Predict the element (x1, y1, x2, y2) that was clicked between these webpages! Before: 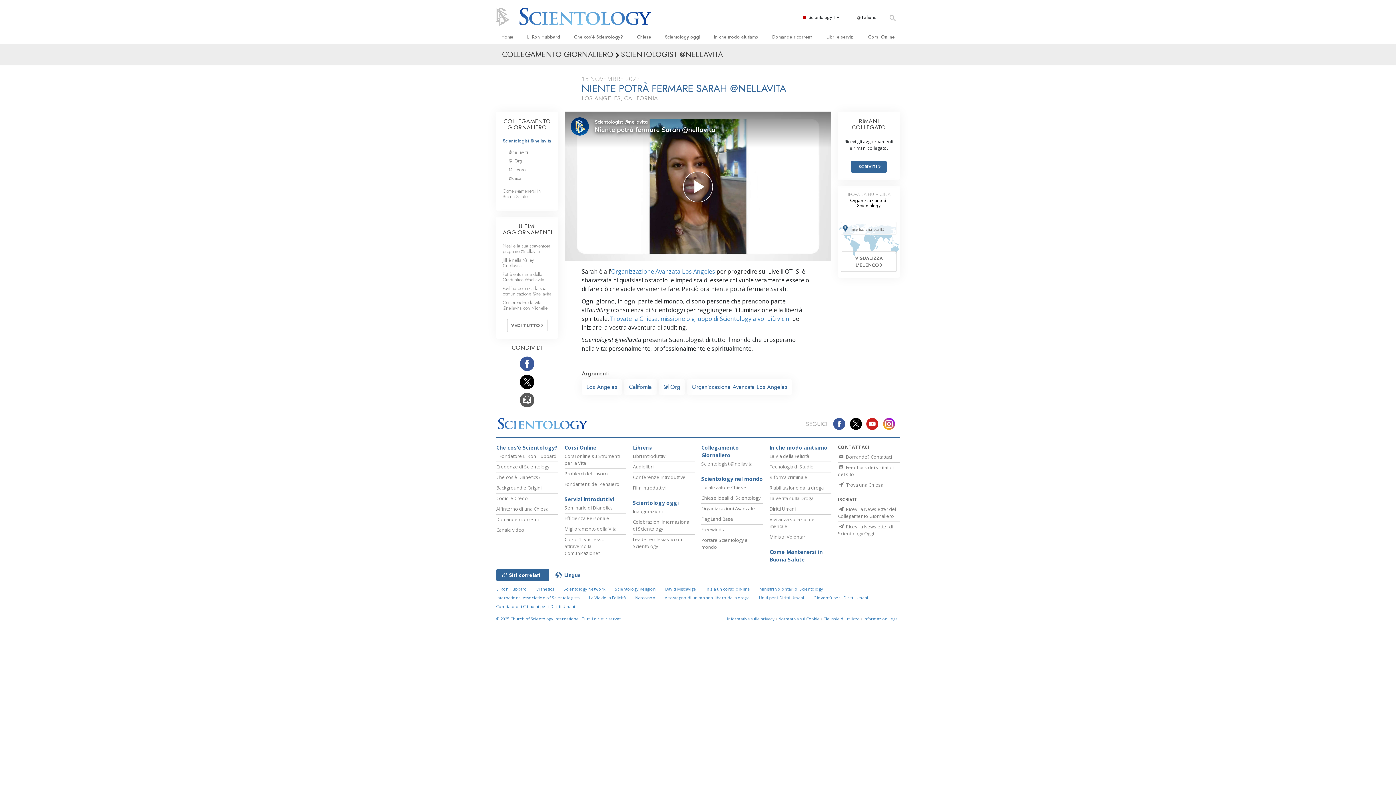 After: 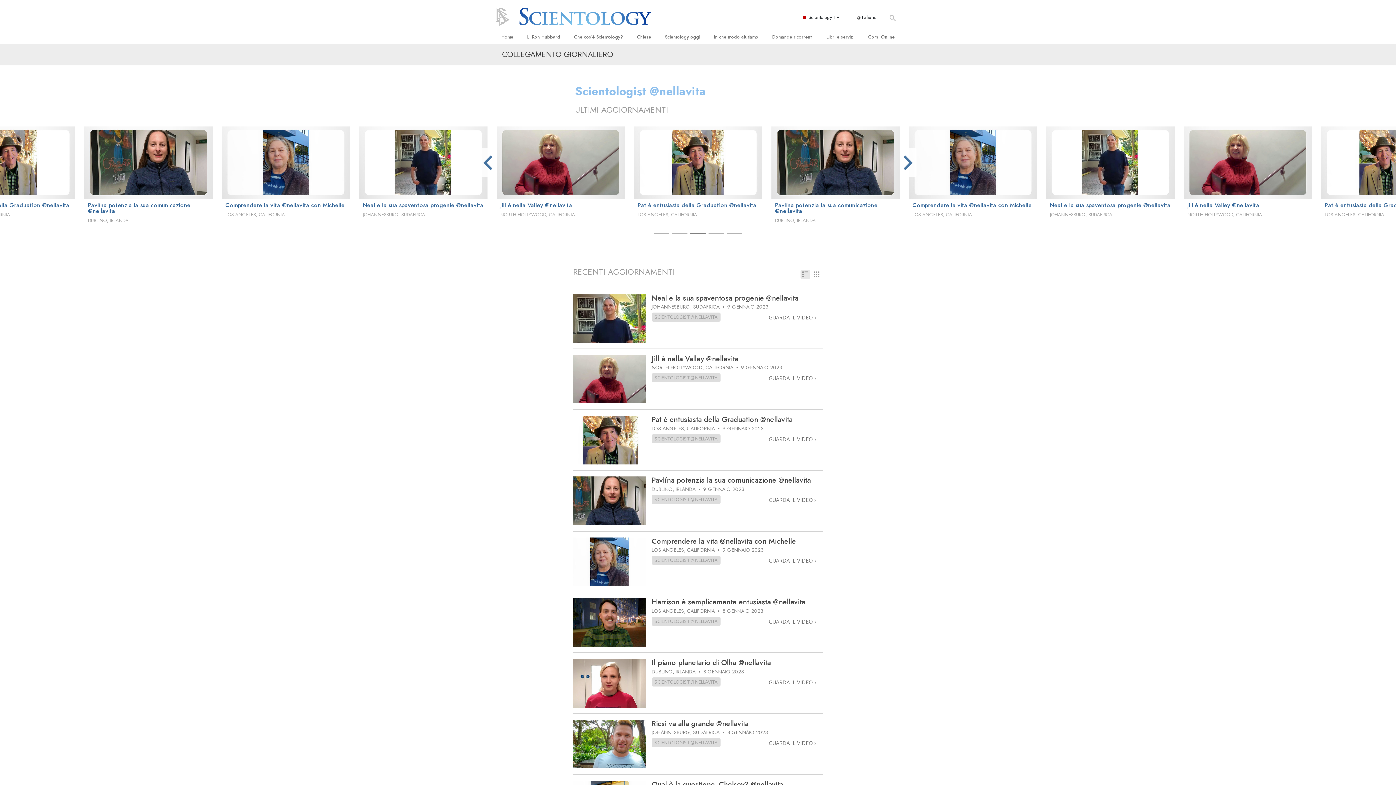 Action: bbox: (701, 460, 752, 467) label: Scientologist @nellavita